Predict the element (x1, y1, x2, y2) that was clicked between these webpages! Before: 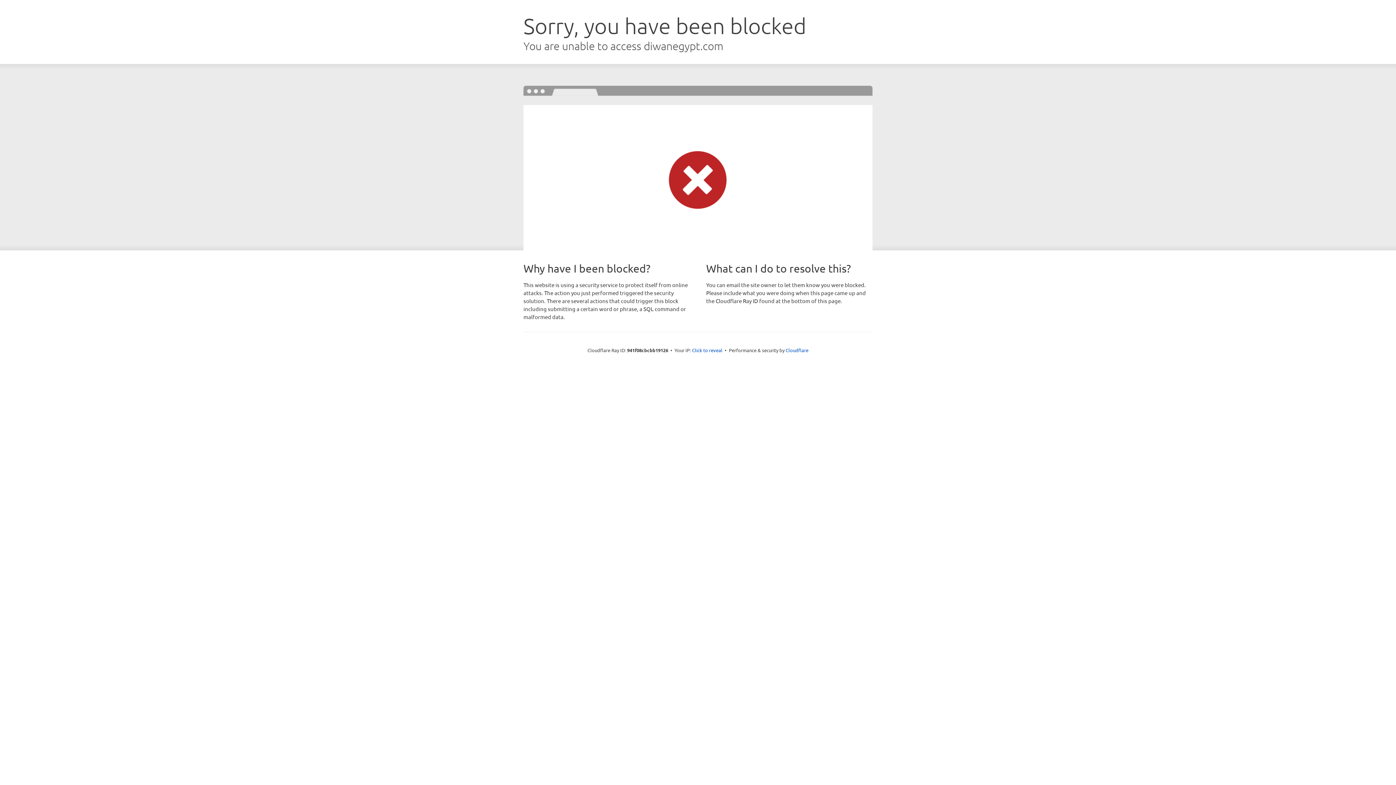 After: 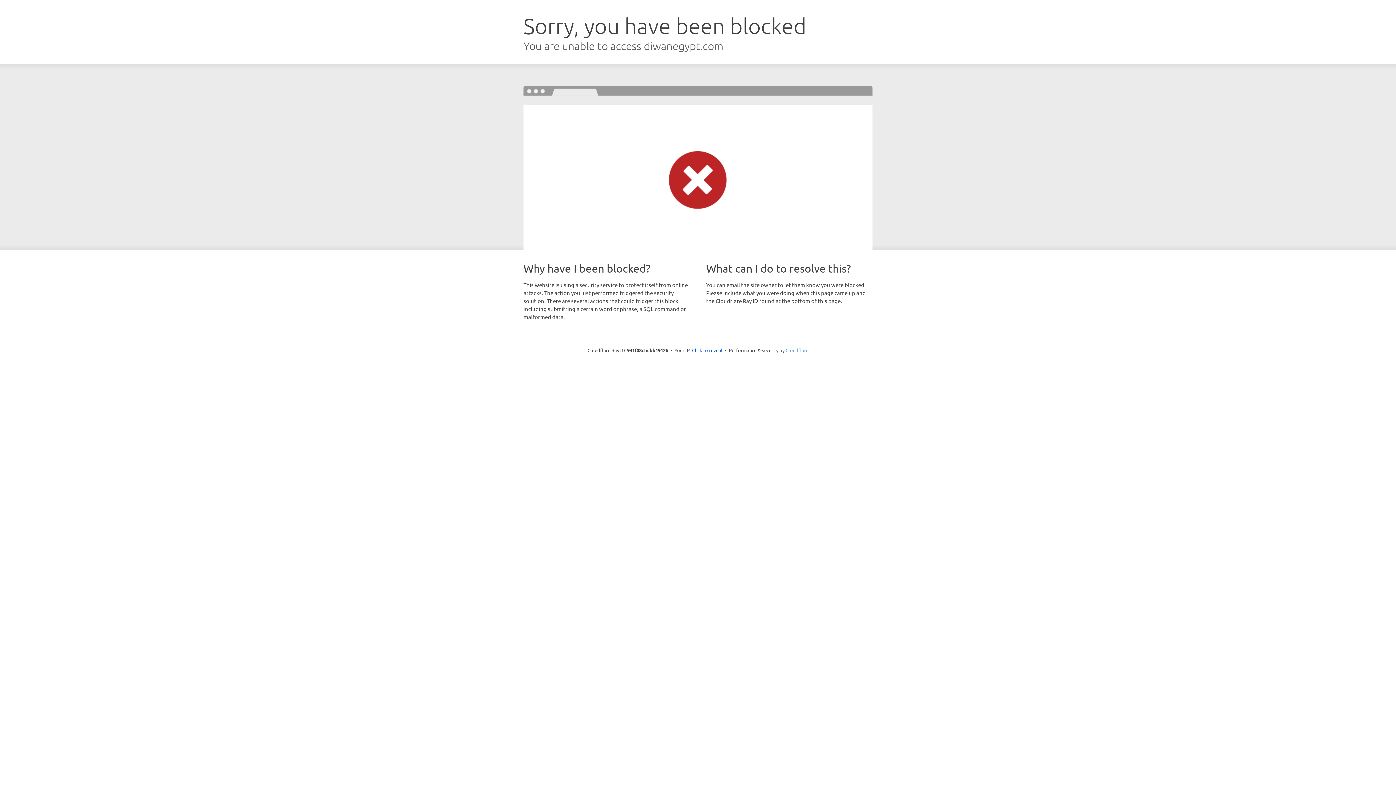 Action: bbox: (785, 347, 808, 353) label: Cloudflare